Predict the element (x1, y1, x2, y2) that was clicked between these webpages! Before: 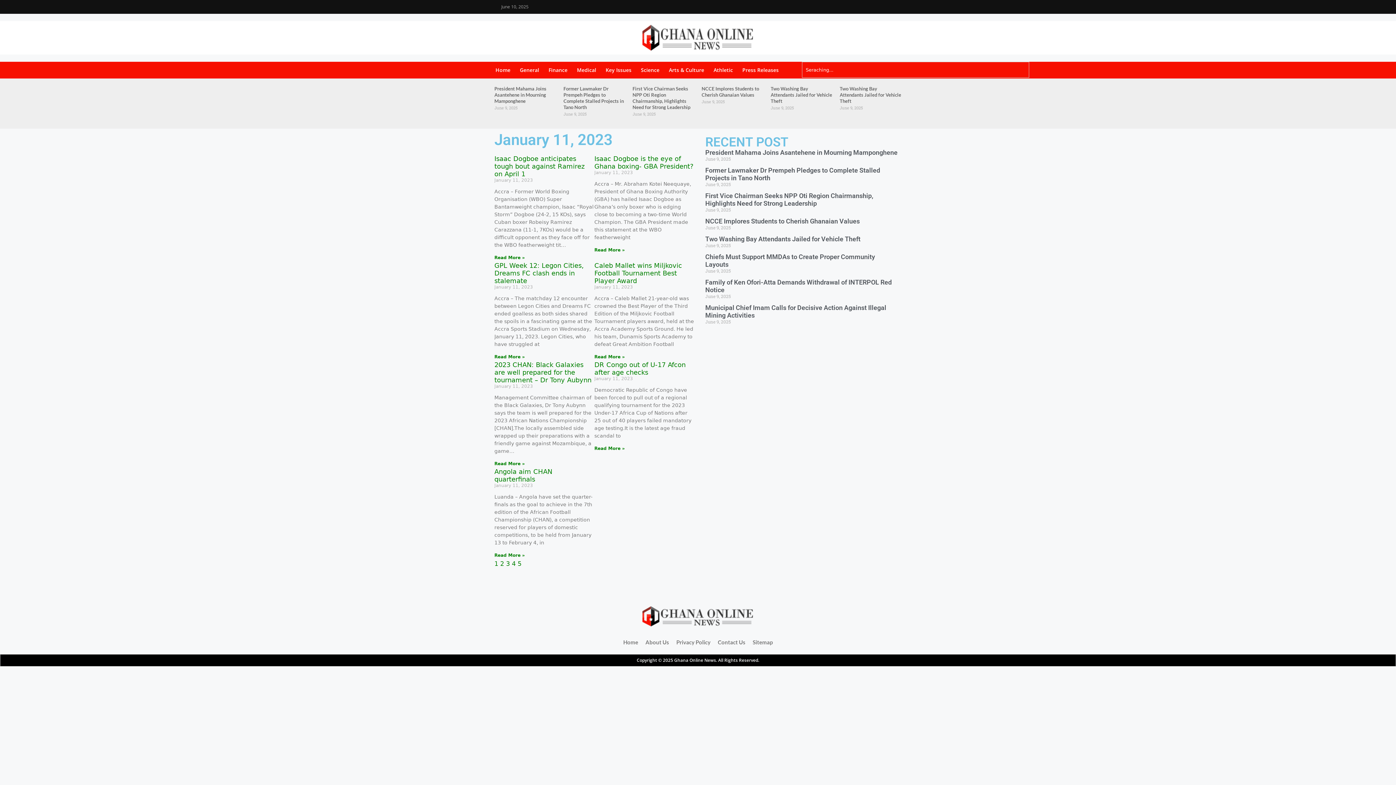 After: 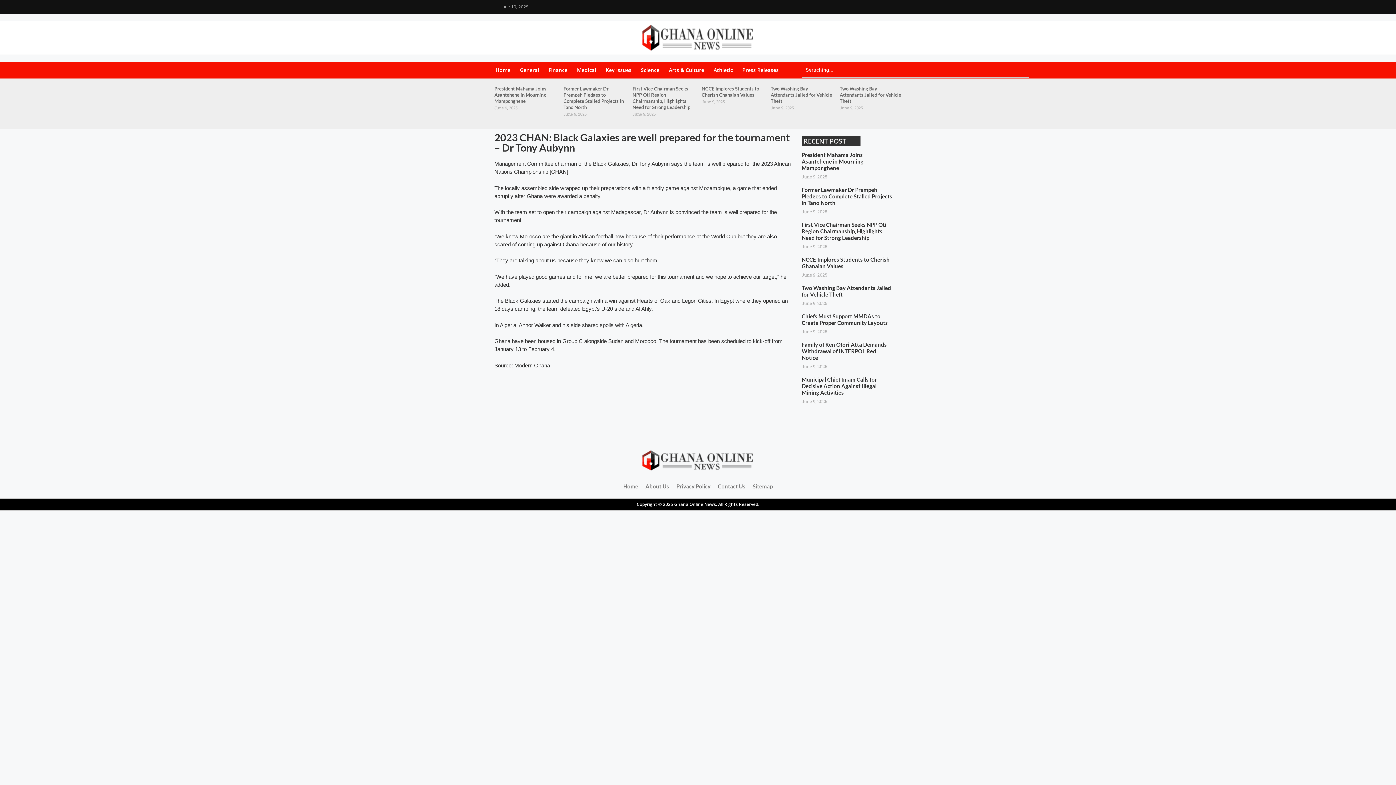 Action: bbox: (494, 361, 591, 384) label: 2023 CHAN: Black Galaxies are well prepared for the tournament – Dr Tony Aubynn